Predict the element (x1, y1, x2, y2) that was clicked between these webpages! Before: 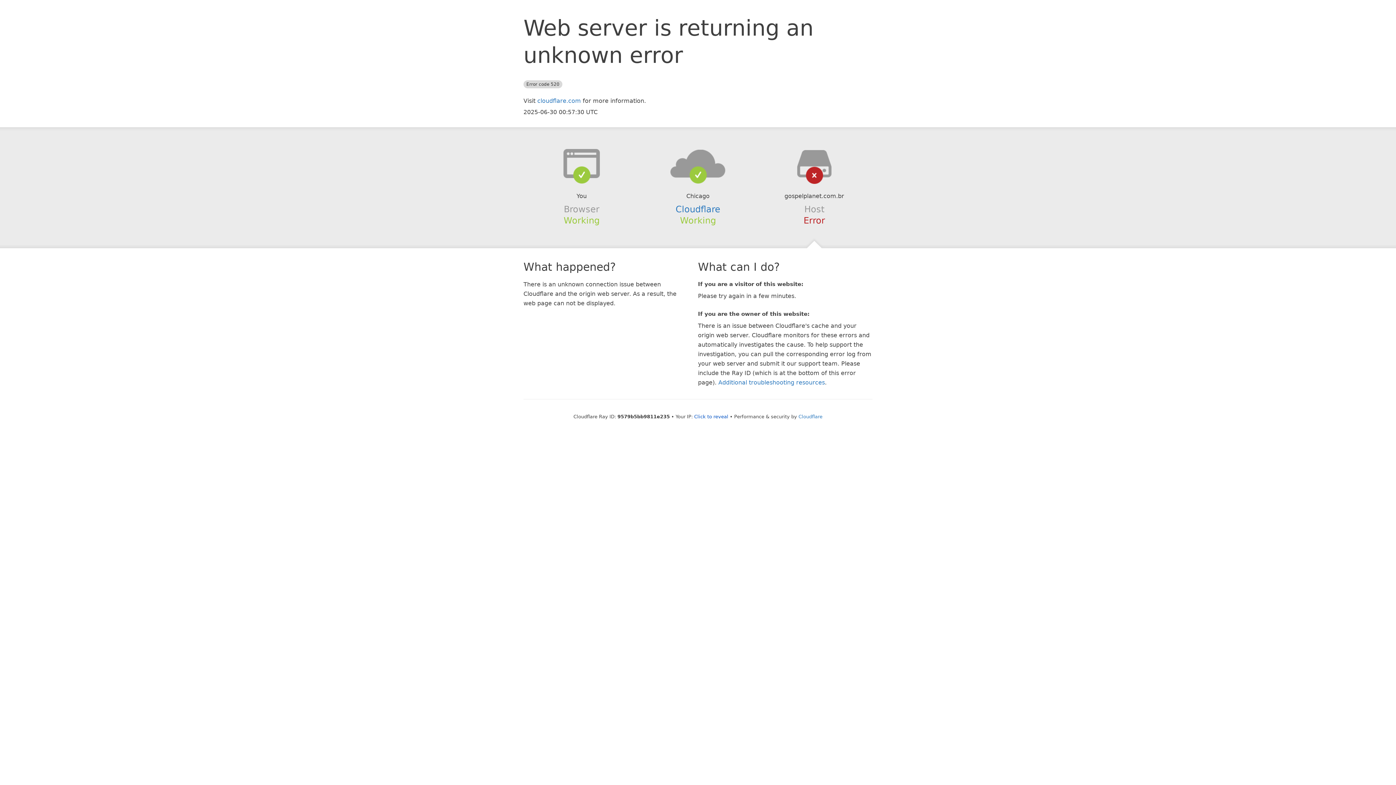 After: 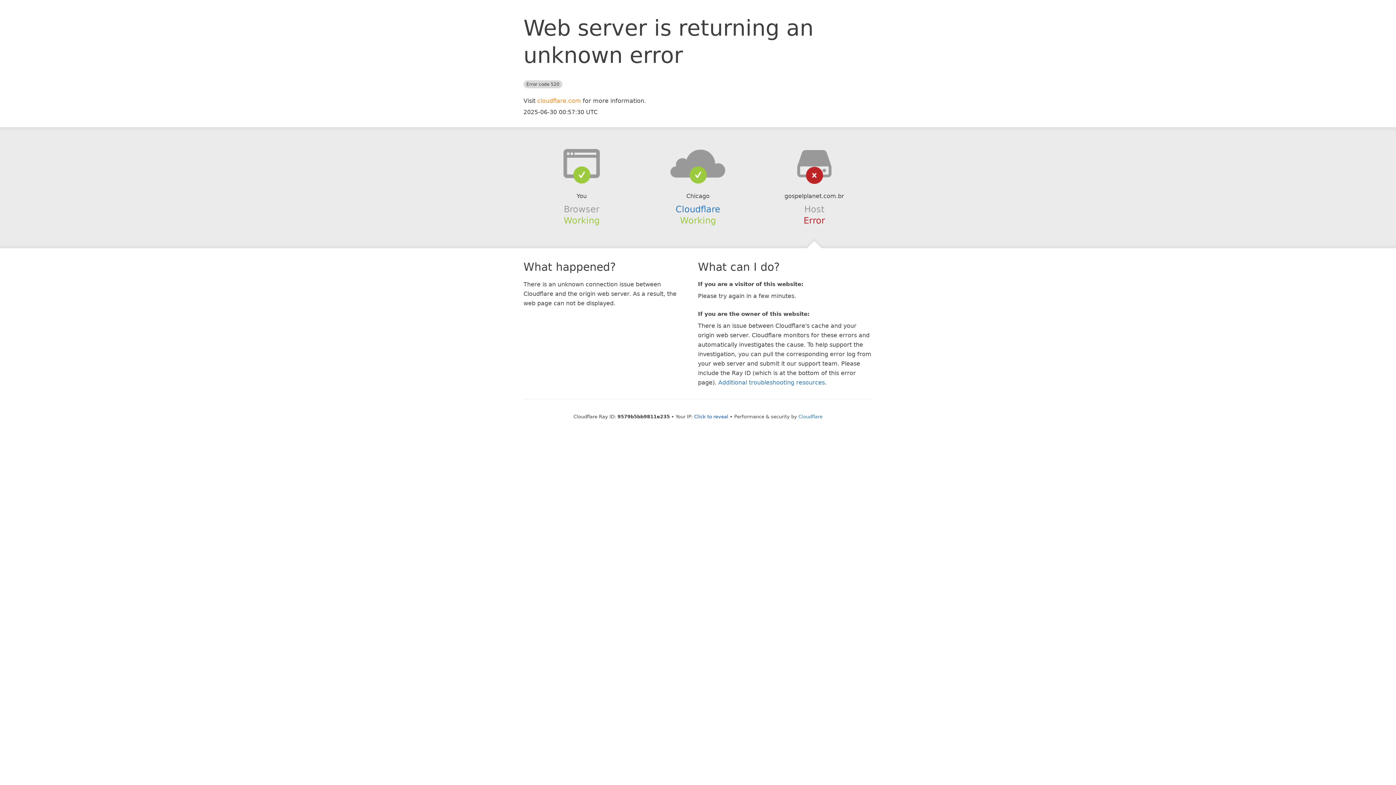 Action: bbox: (537, 97, 581, 104) label: cloudflare.com